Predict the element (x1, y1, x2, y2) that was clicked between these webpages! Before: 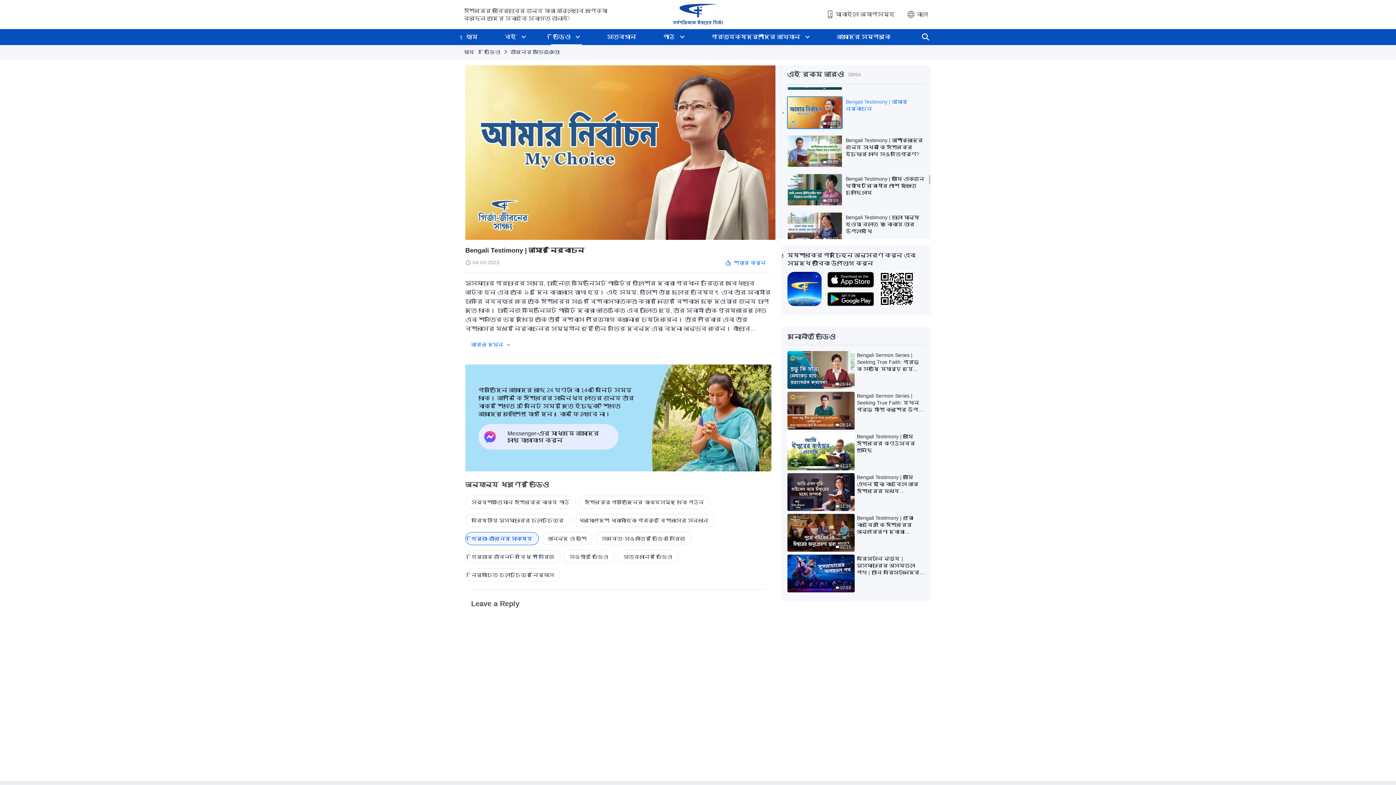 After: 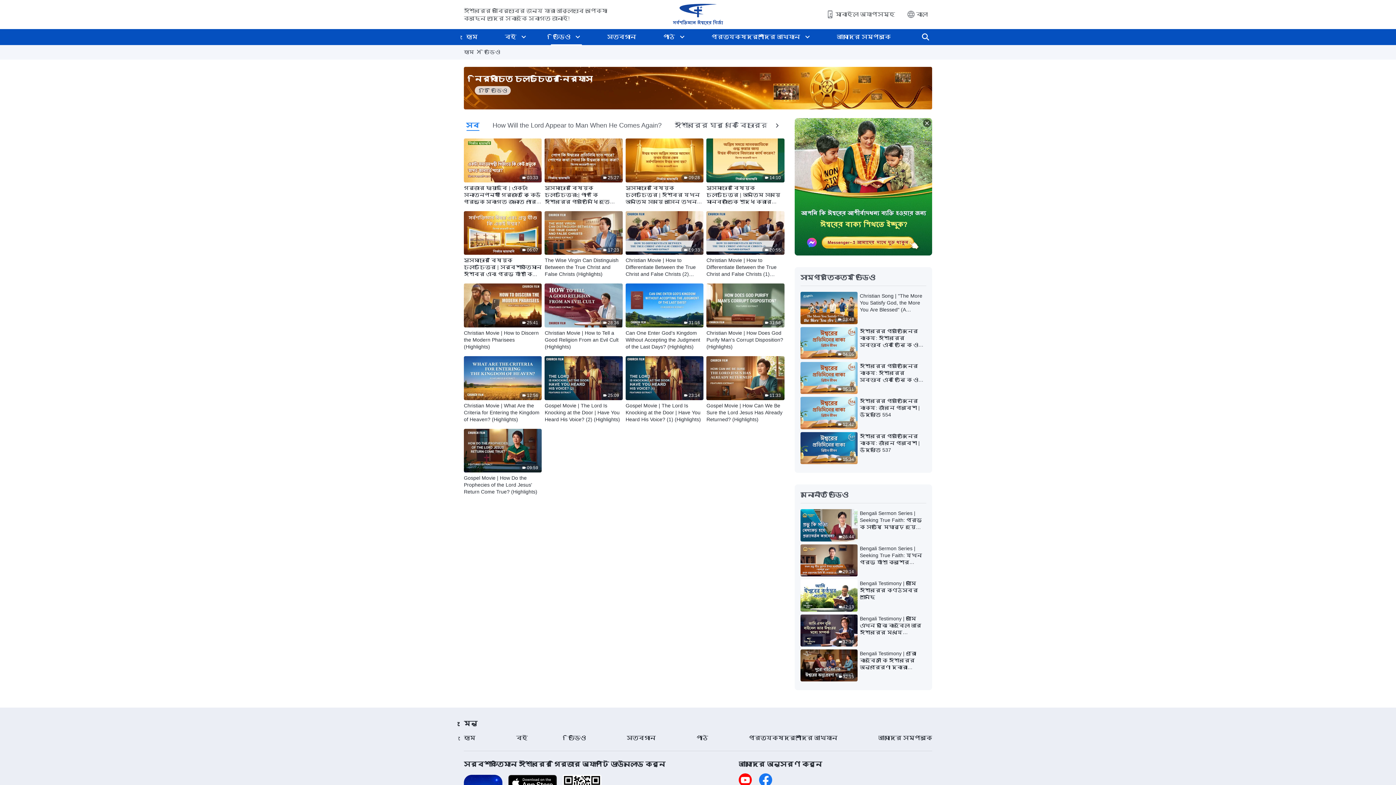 Action: bbox: (465, 568, 560, 581) label: নির্বাচিত চলচ্চিত্র-নির্যাস